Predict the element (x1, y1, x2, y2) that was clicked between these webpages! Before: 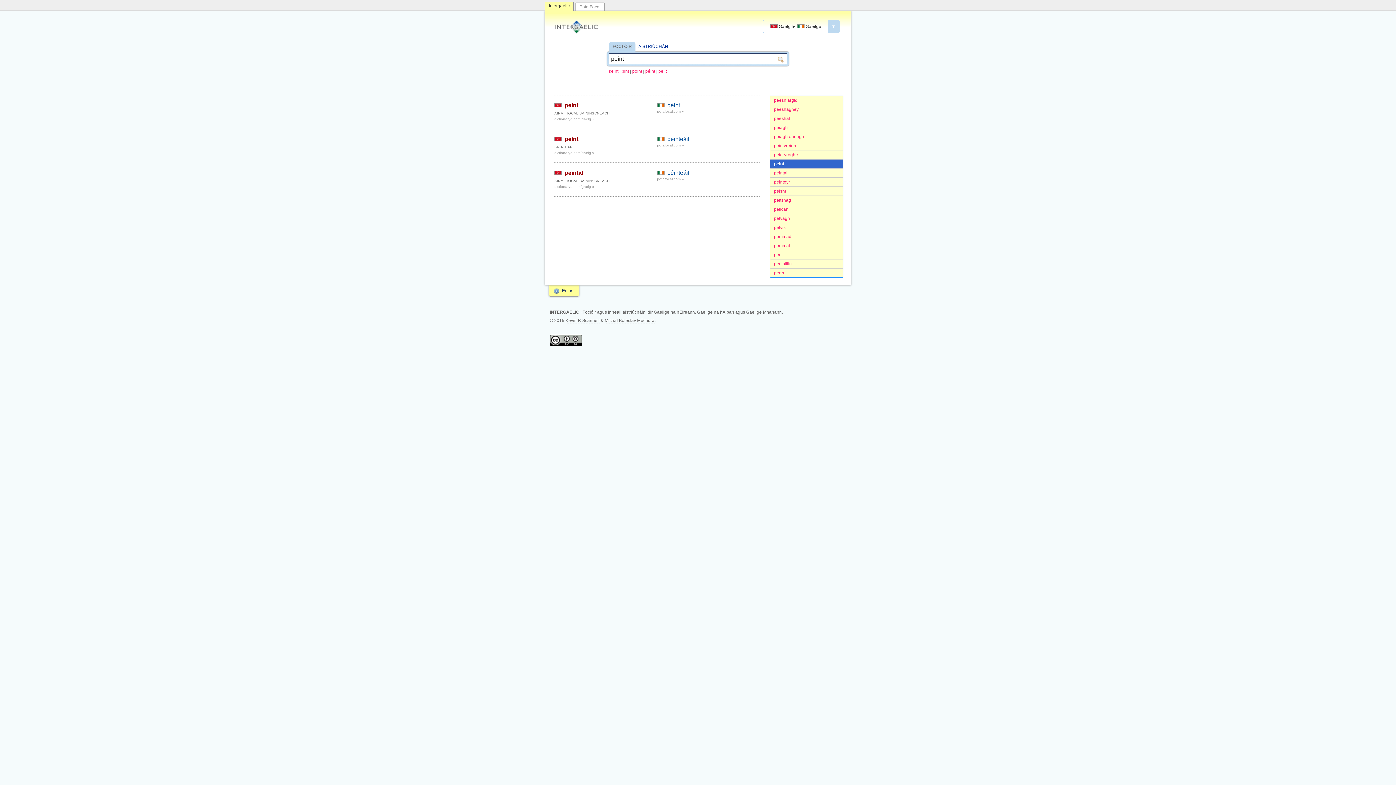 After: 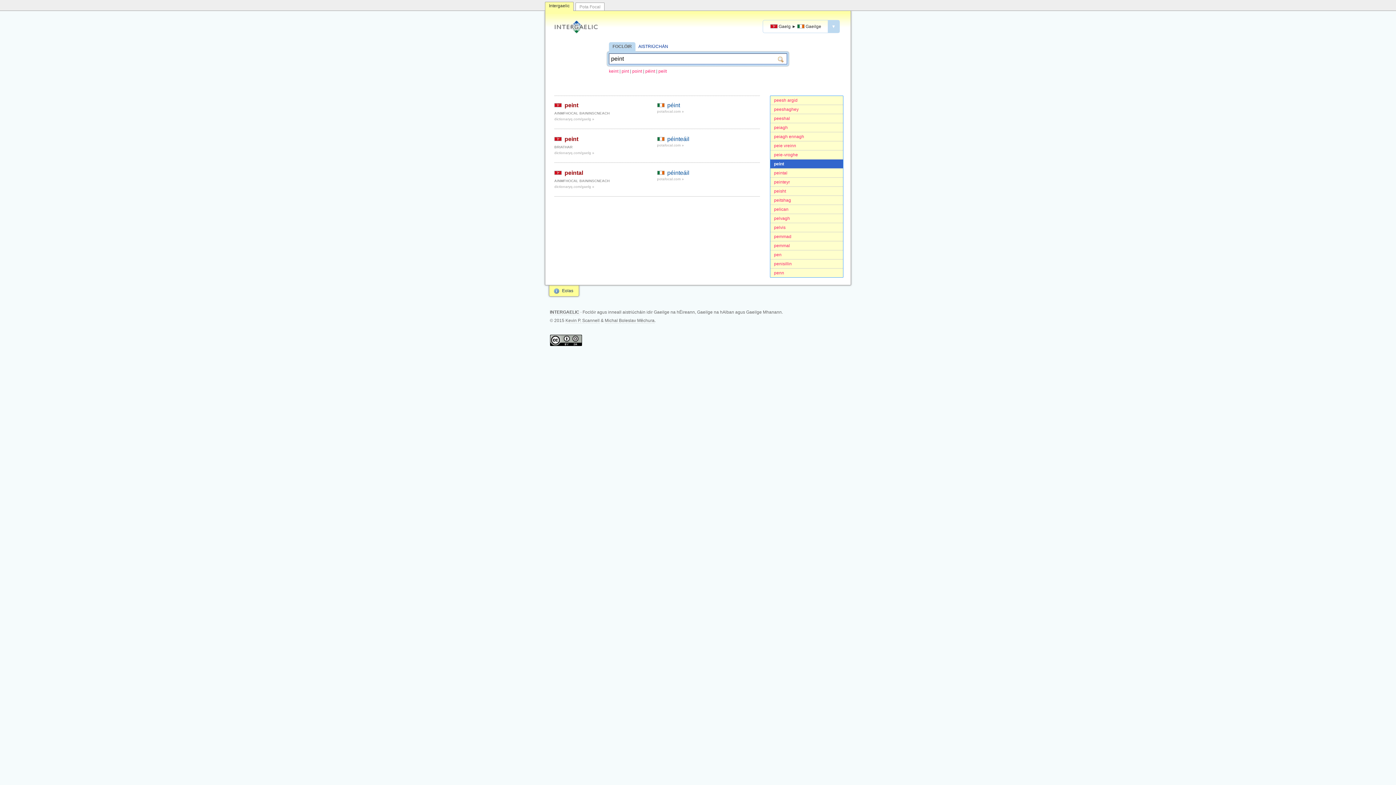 Action: bbox: (550, 342, 582, 347)